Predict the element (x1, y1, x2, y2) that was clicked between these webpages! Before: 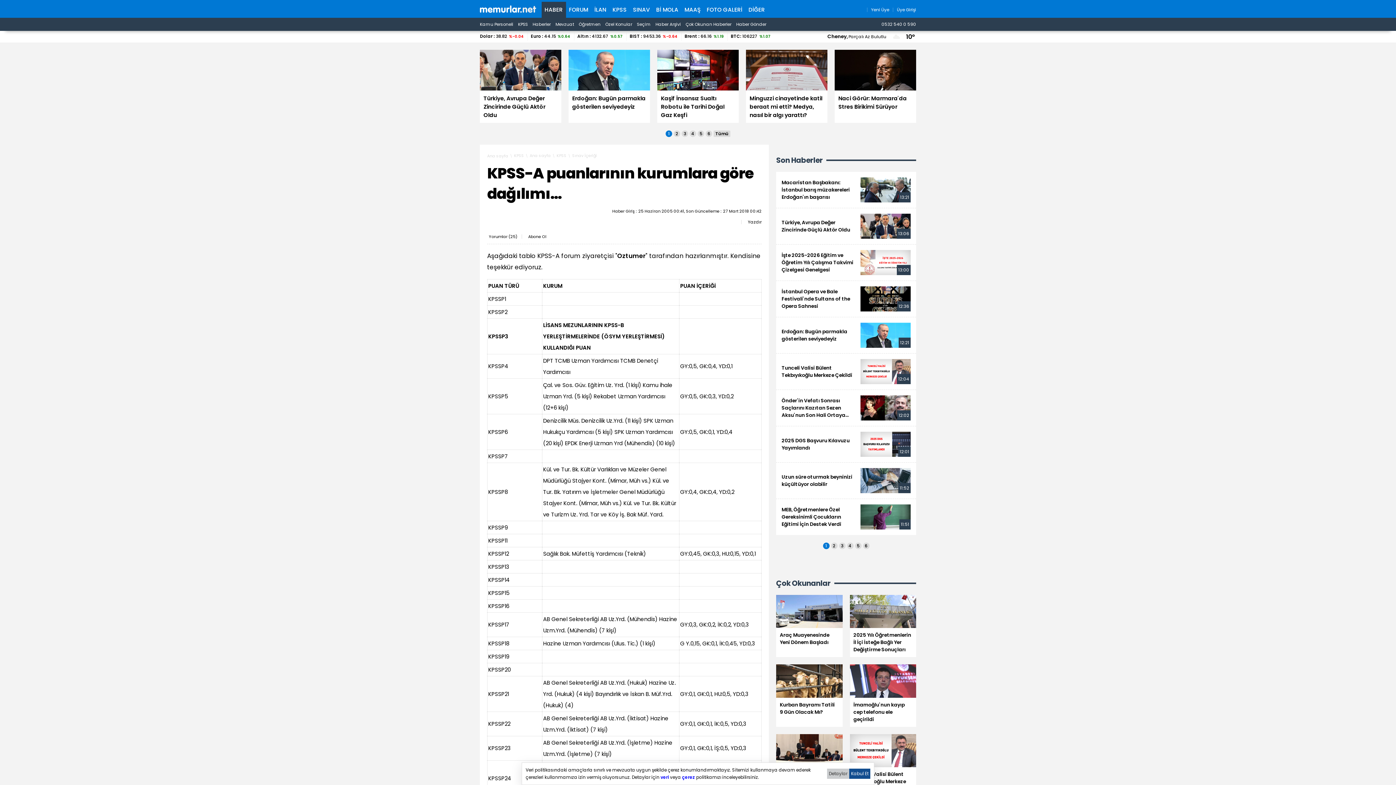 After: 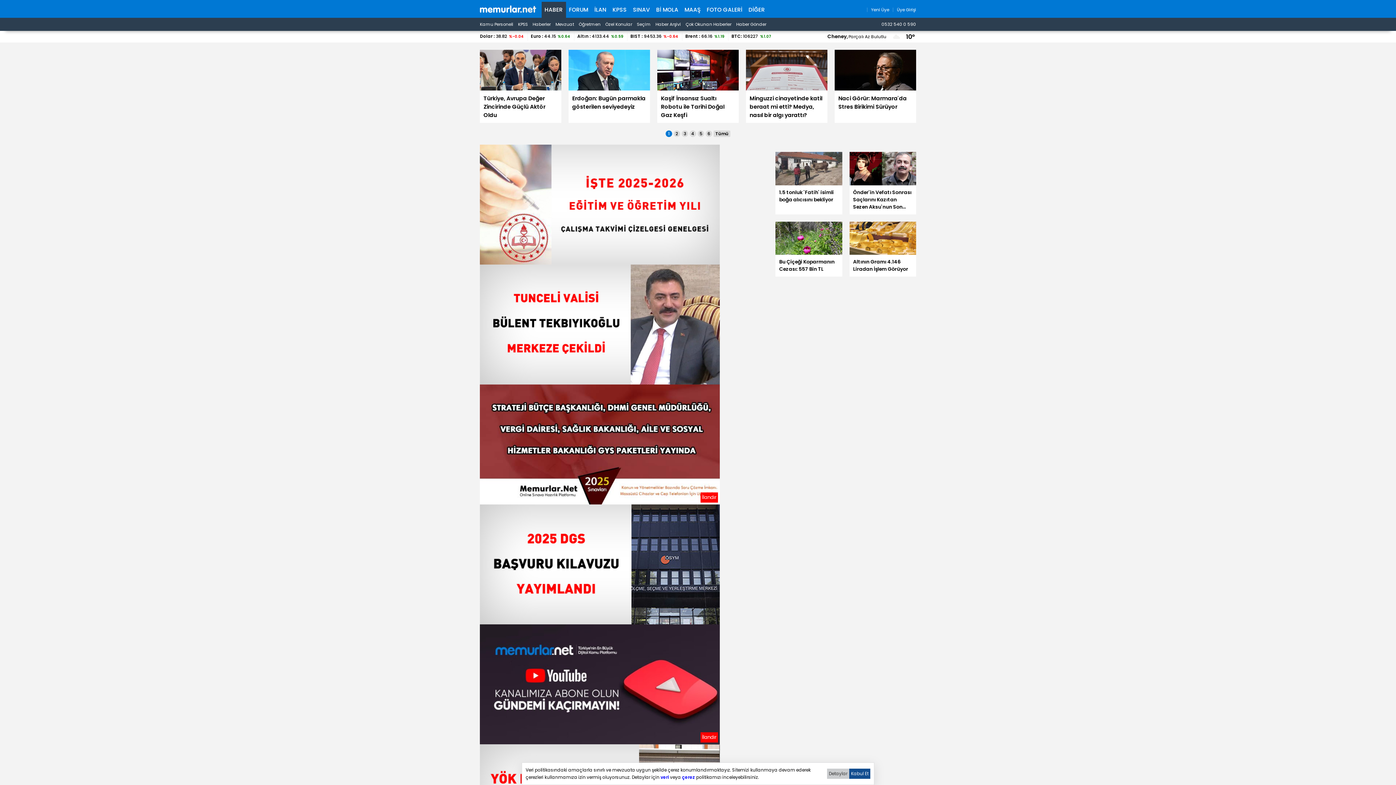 Action: bbox: (524, 152, 550, 159) label: Ana sayfa